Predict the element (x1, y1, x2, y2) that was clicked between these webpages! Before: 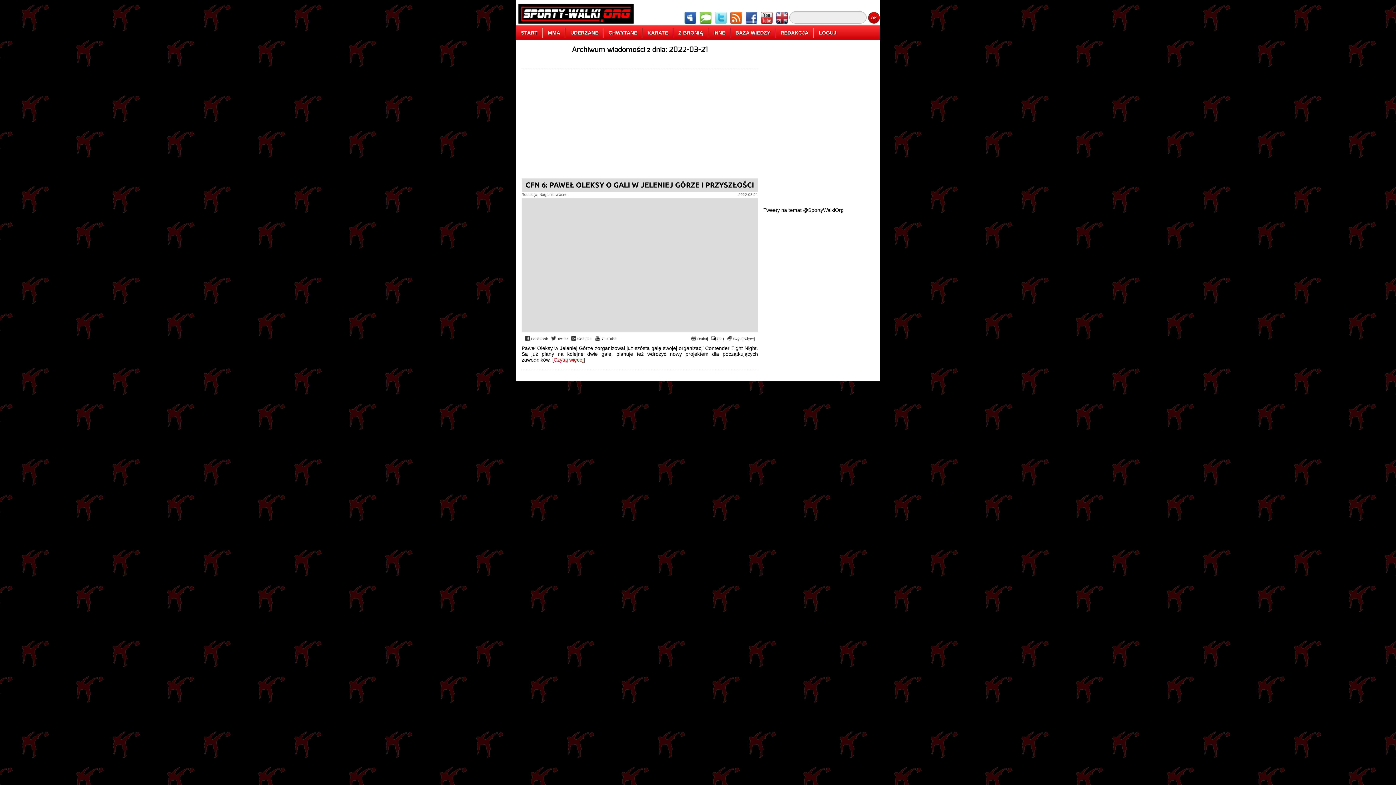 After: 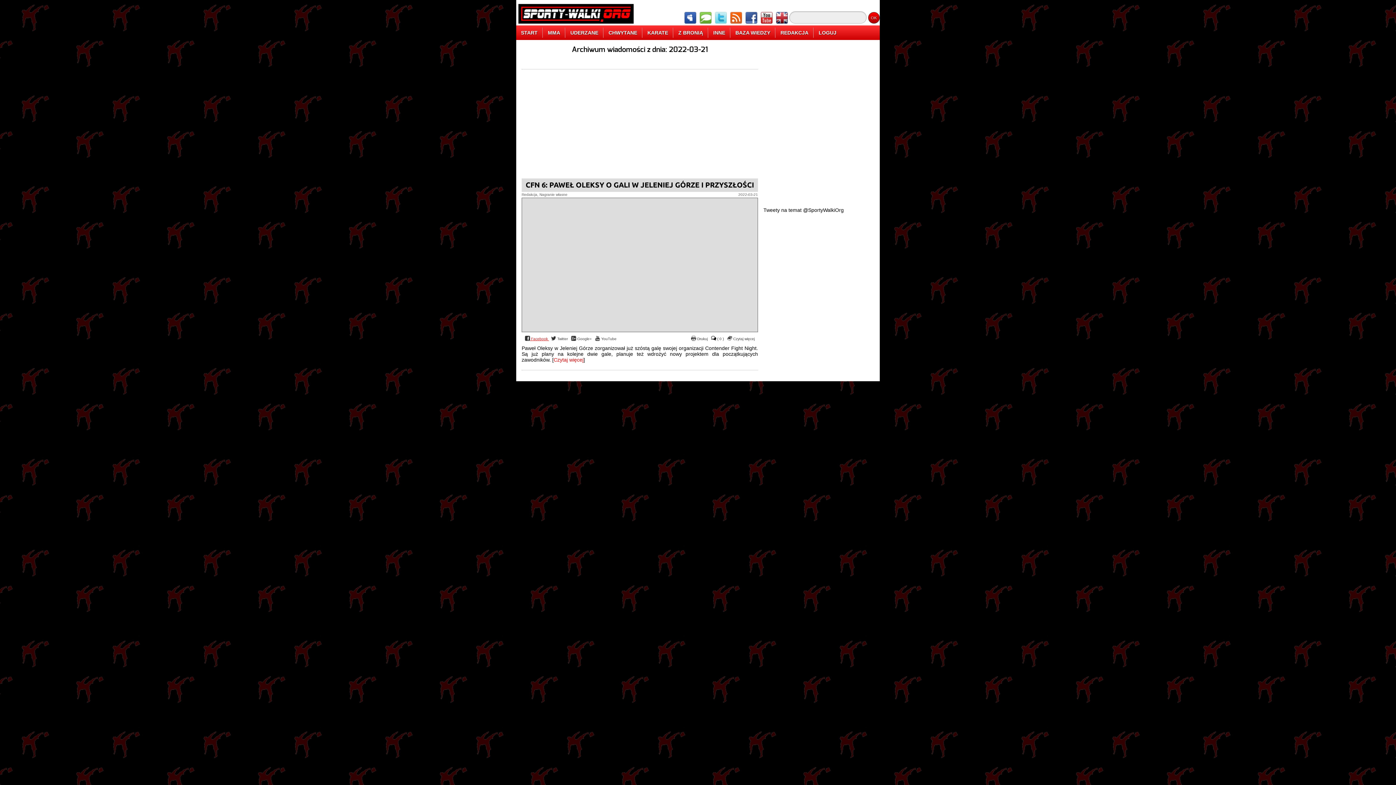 Action: bbox: (525, 337, 549, 341) label:  Facebook 